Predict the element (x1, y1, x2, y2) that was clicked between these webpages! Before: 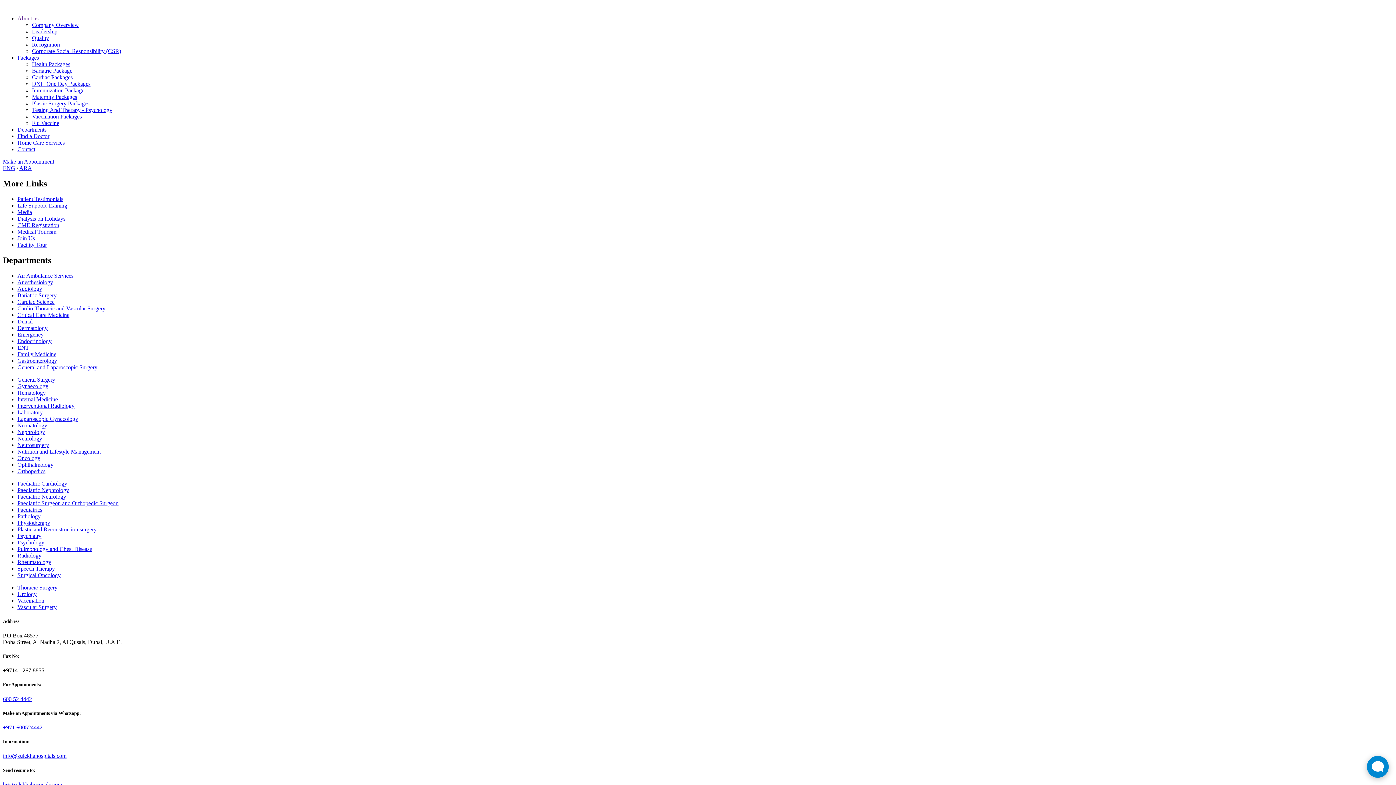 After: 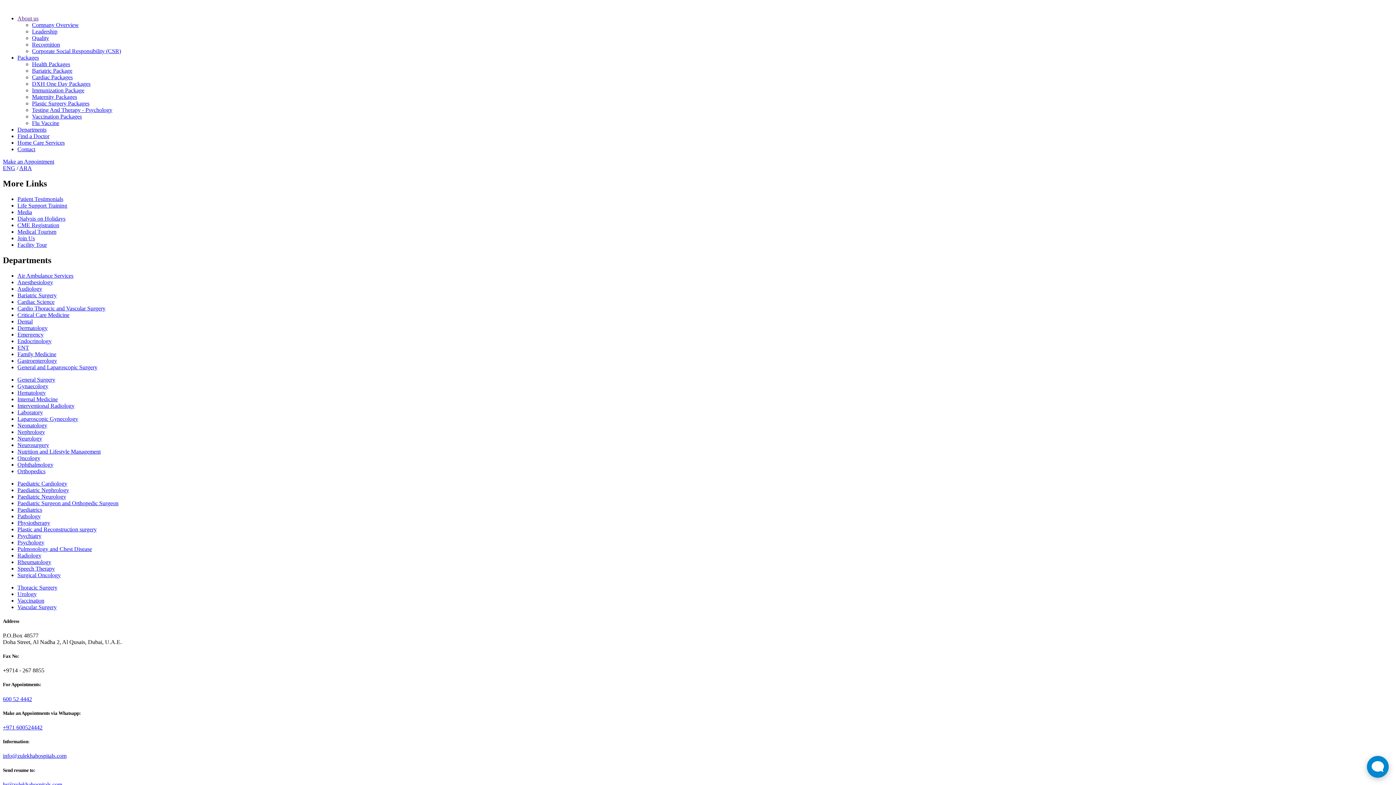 Action: bbox: (17, 344, 29, 350) label: ENT